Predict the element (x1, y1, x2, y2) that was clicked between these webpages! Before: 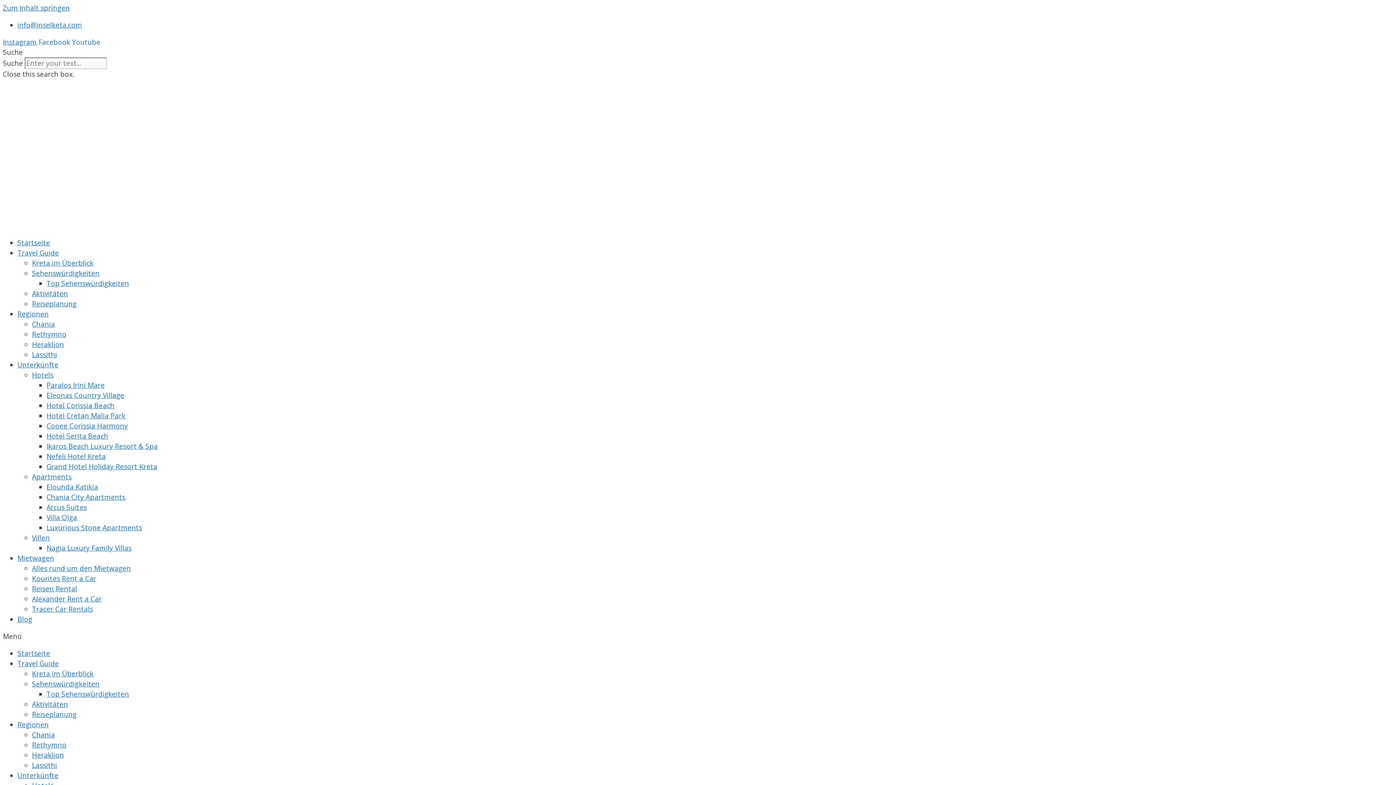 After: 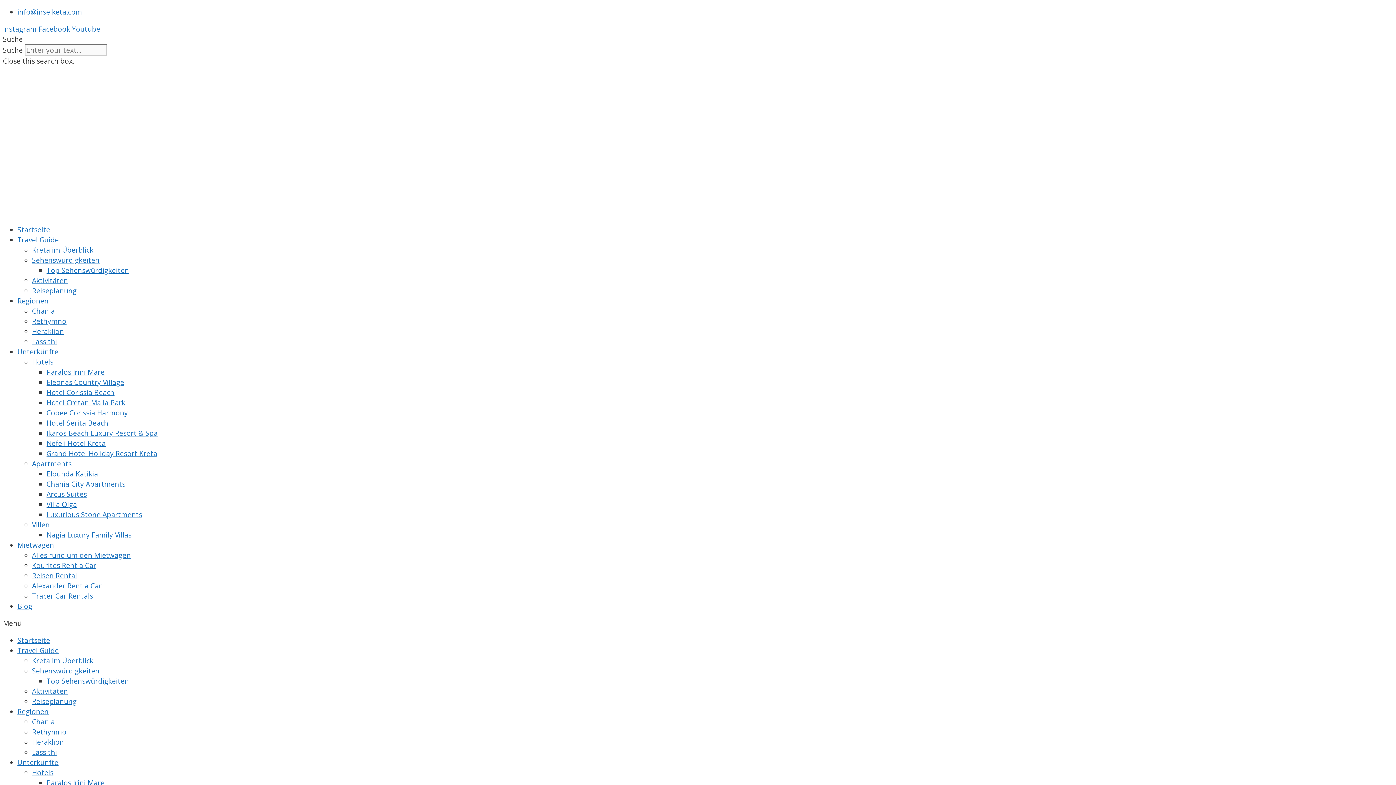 Action: bbox: (46, 441, 157, 451) label: Ikaros Beach Luxury Resort & Spa